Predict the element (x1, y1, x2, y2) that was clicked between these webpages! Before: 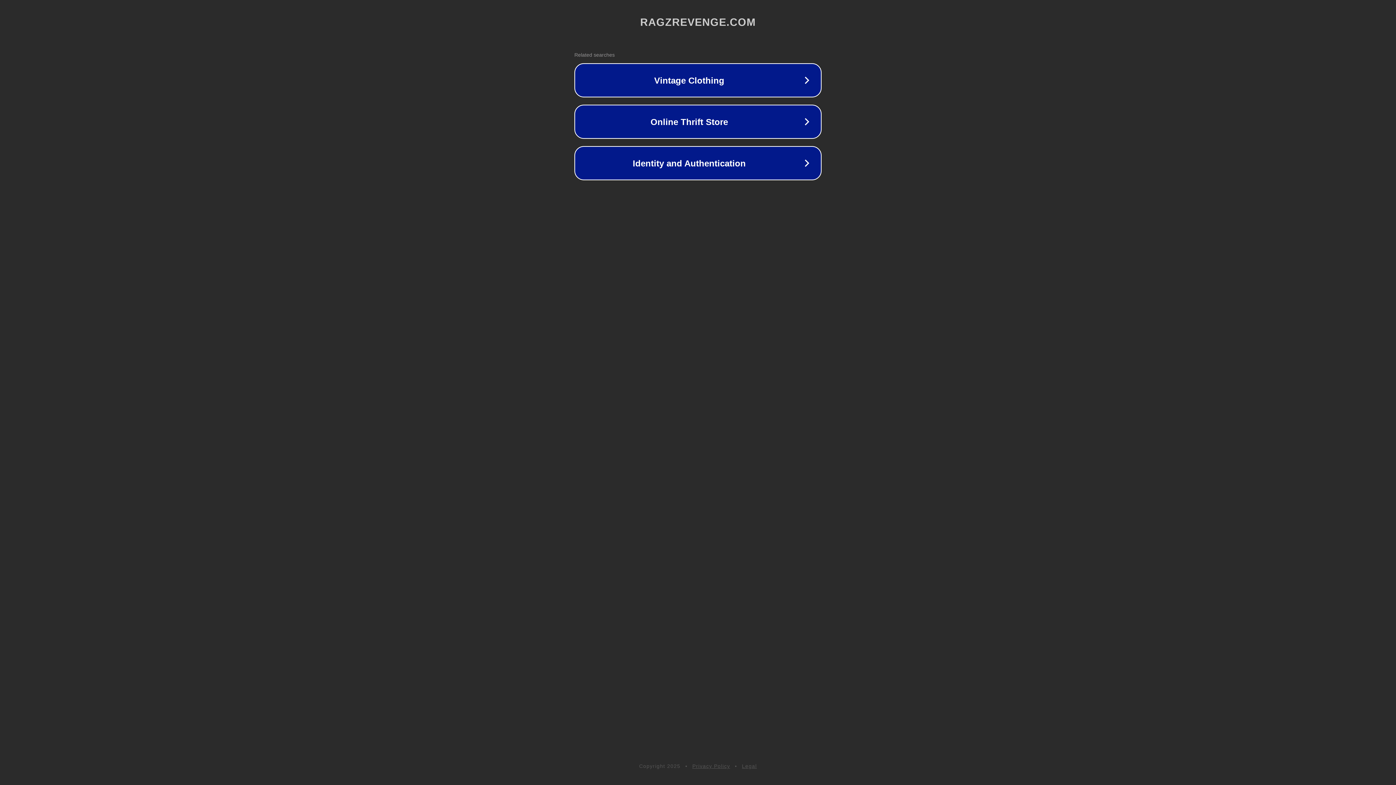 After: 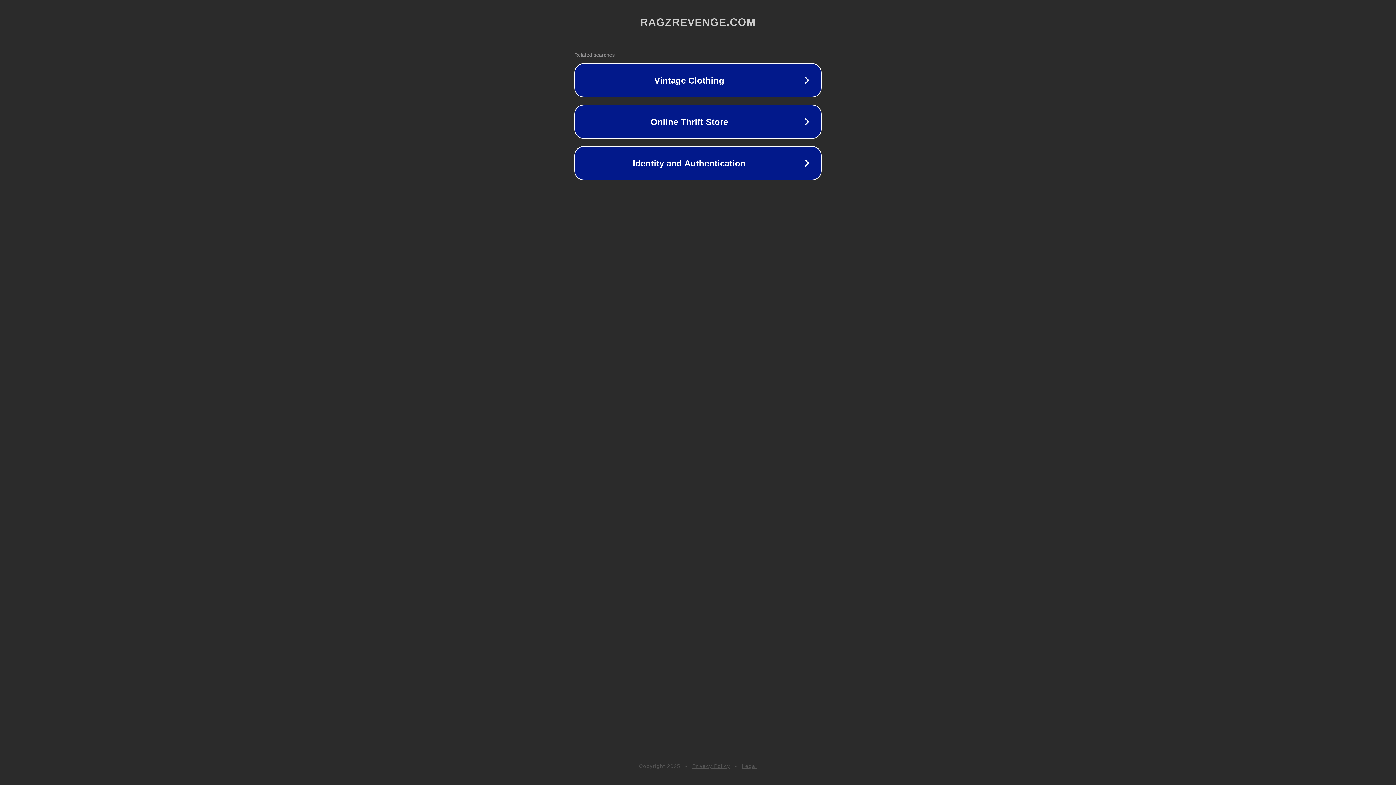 Action: bbox: (692, 763, 730, 769) label: Privacy Policy